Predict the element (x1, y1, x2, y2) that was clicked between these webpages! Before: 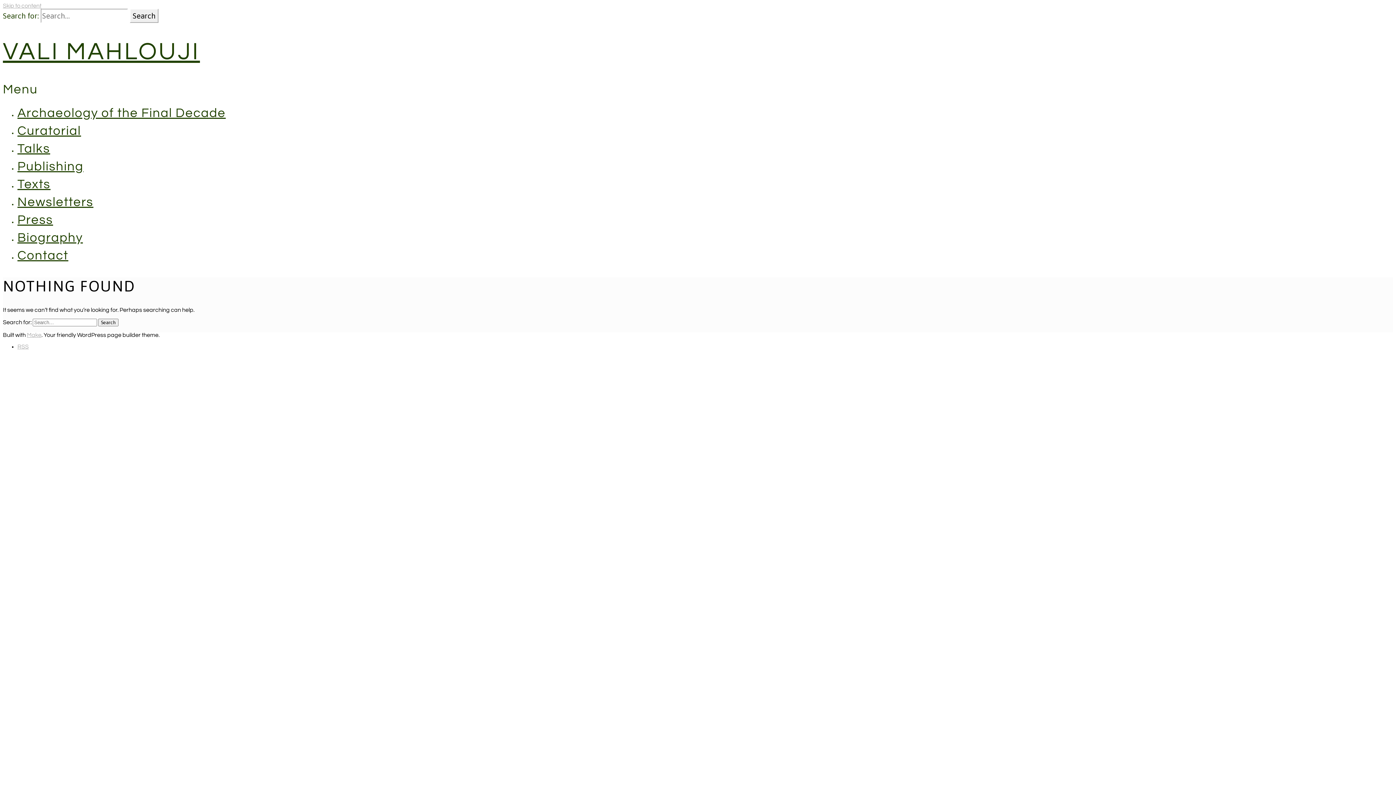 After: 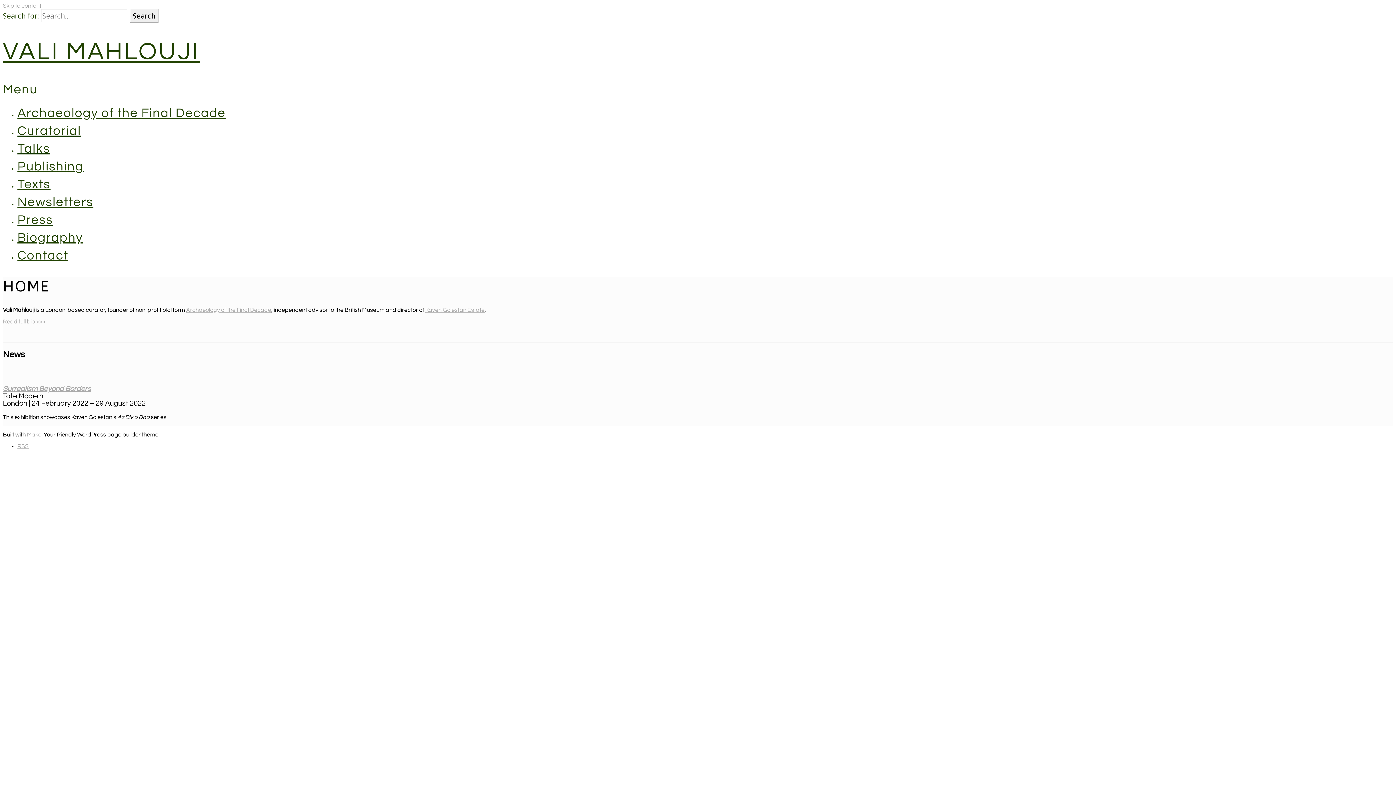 Action: label: VALI MAHLOUJI bbox: (2, 39, 200, 64)